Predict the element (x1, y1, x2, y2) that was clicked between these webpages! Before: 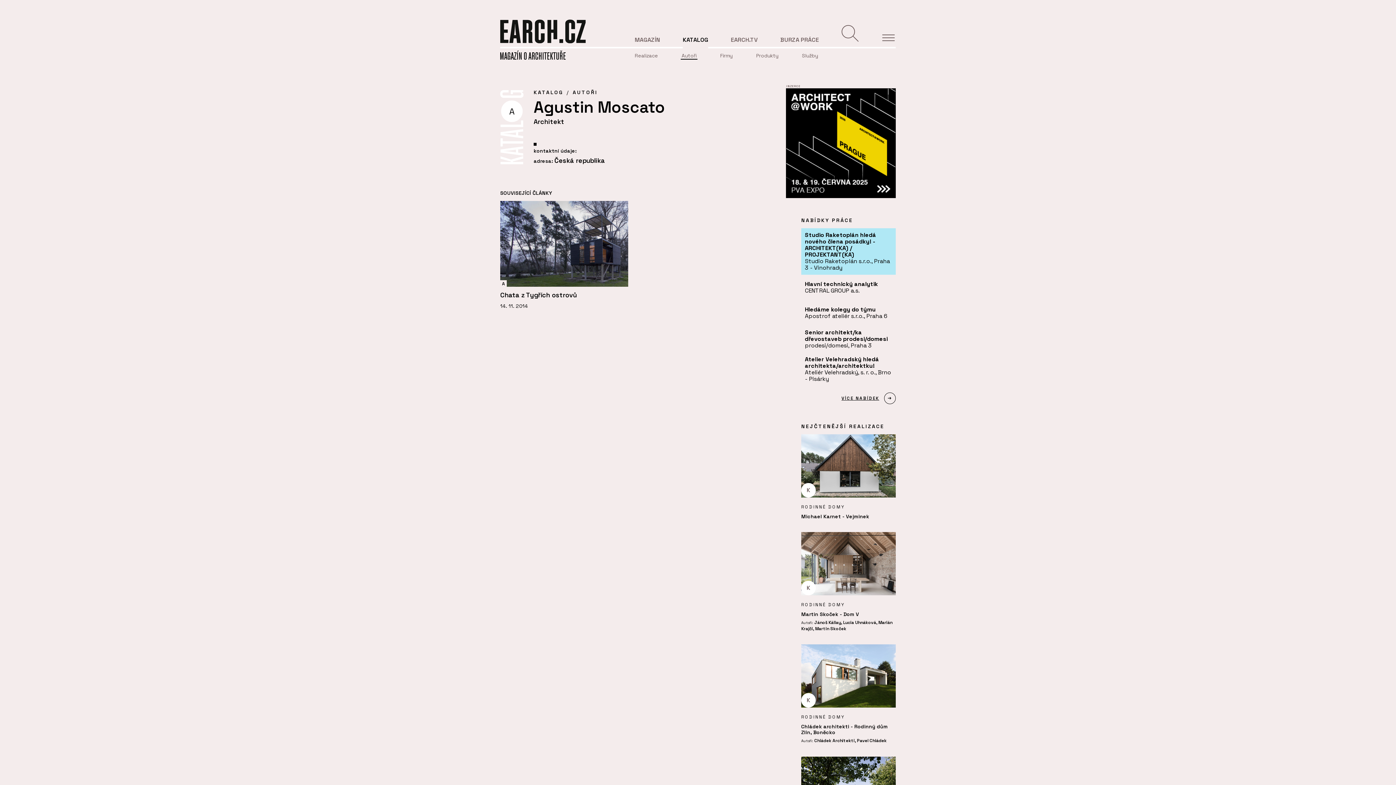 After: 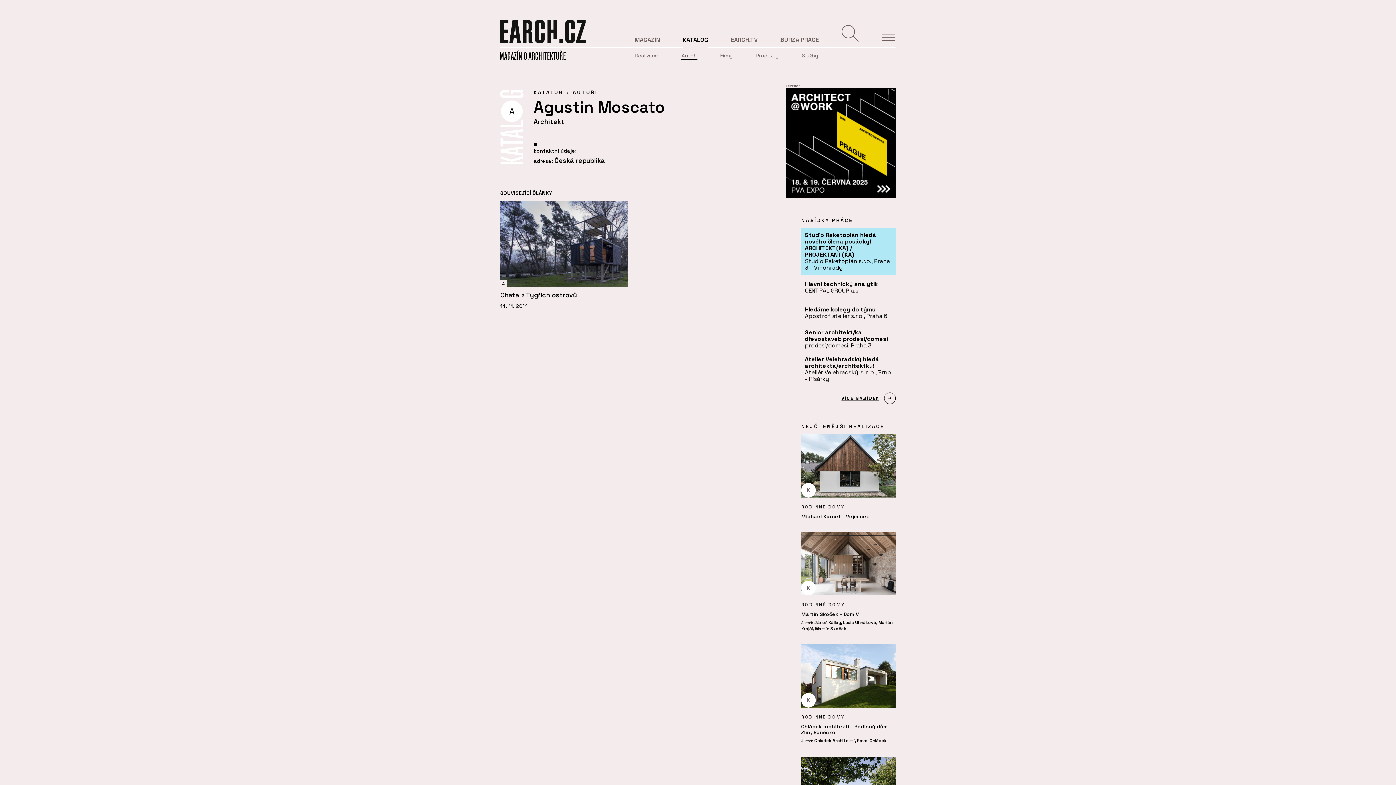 Action: bbox: (786, 88, 896, 198)